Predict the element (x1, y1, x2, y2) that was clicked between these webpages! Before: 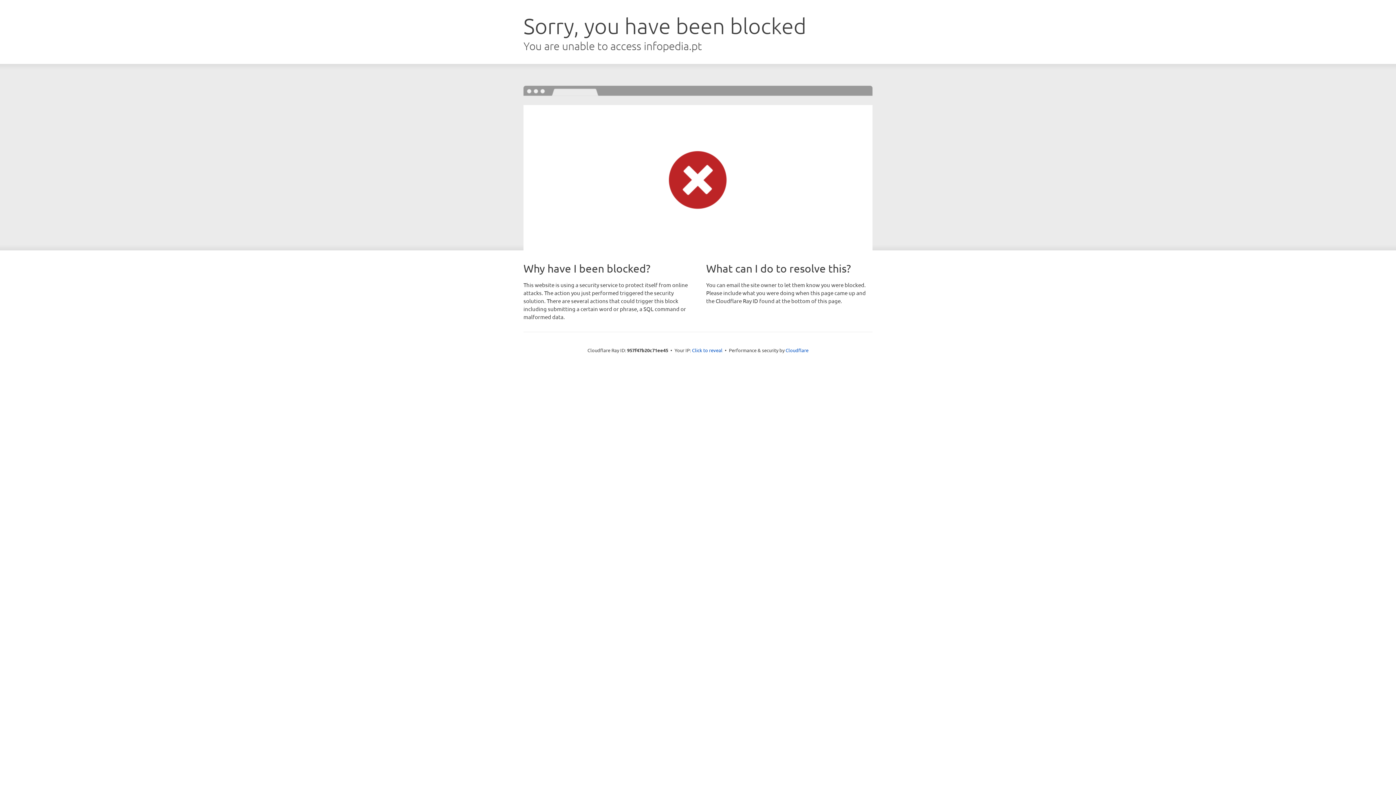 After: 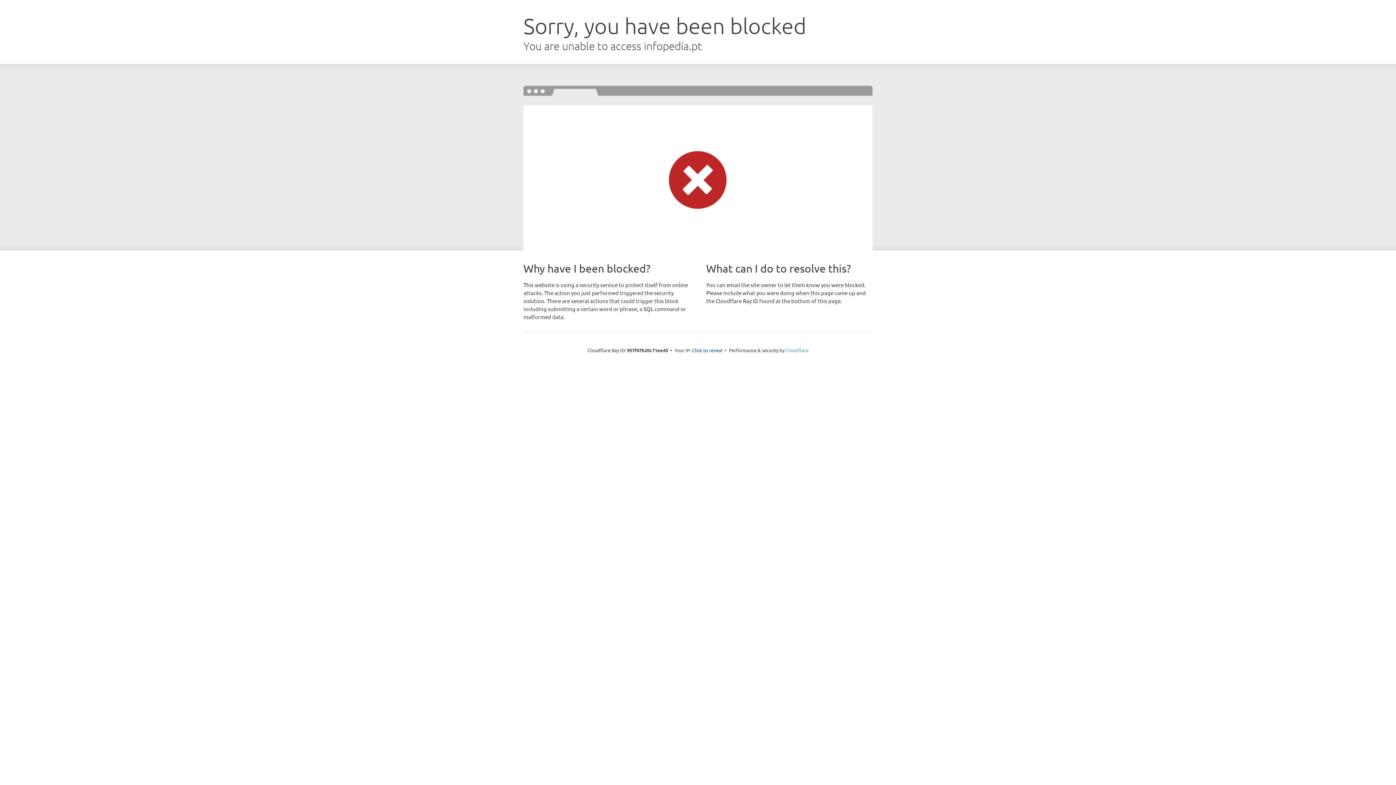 Action: label: Cloudflare bbox: (785, 347, 808, 353)